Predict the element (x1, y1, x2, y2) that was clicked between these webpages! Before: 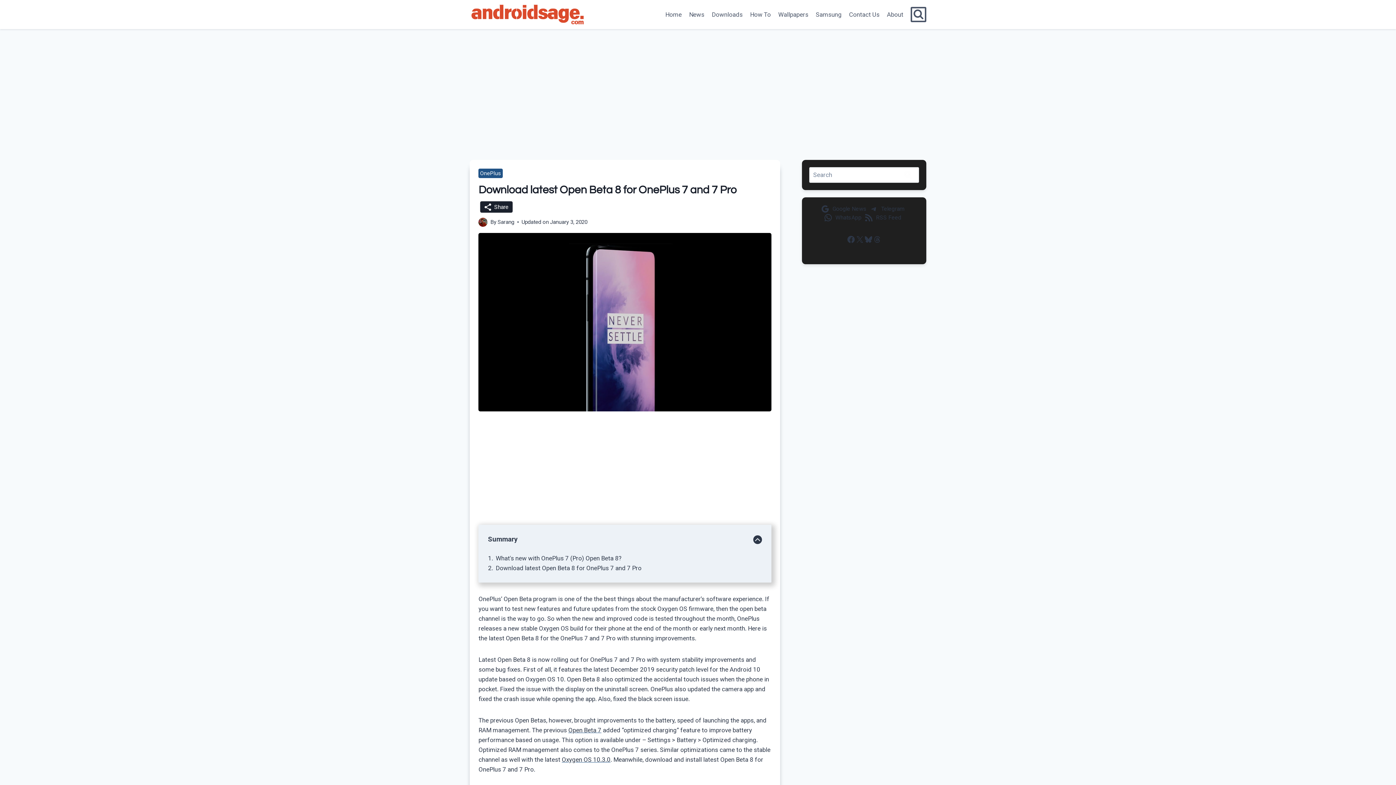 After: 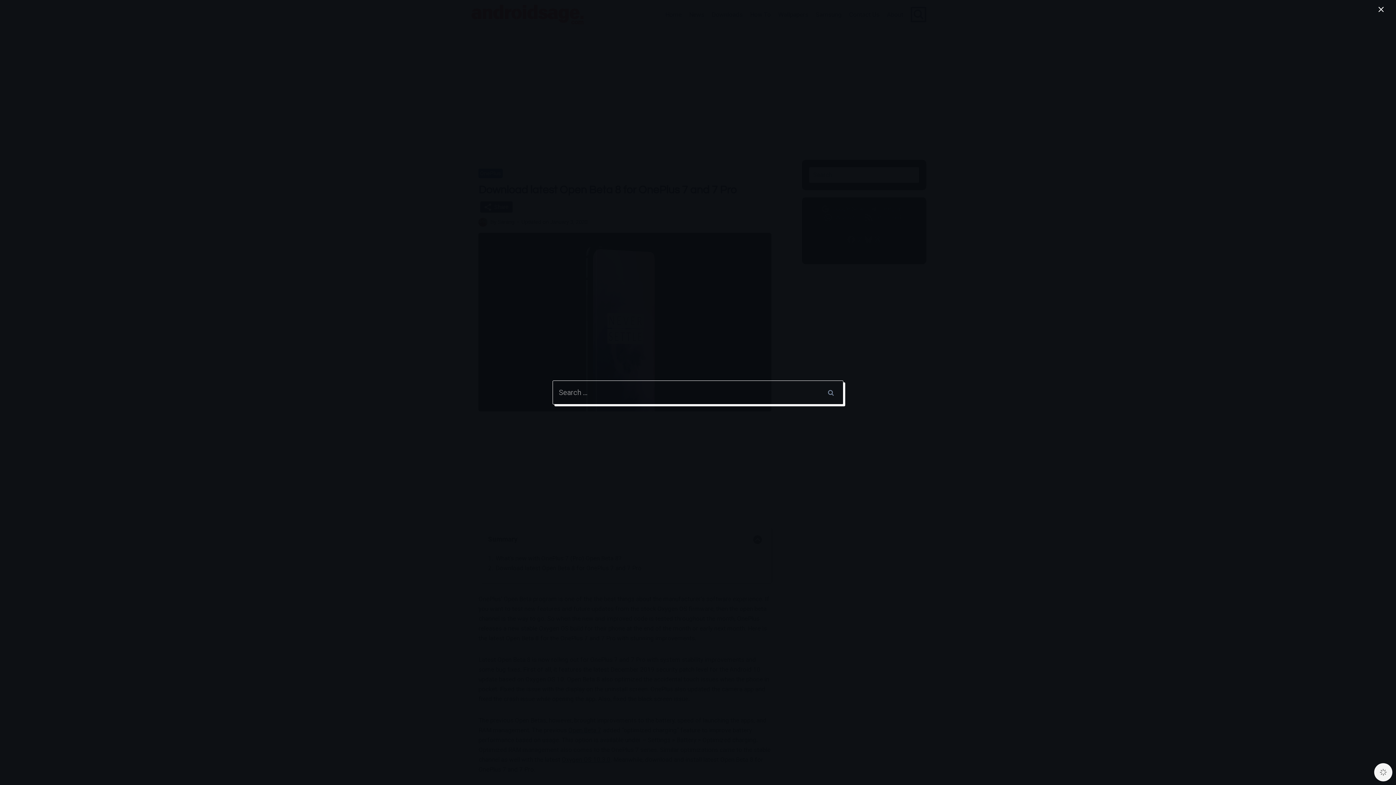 Action: bbox: (910, 6, 926, 22) label: View Search Form